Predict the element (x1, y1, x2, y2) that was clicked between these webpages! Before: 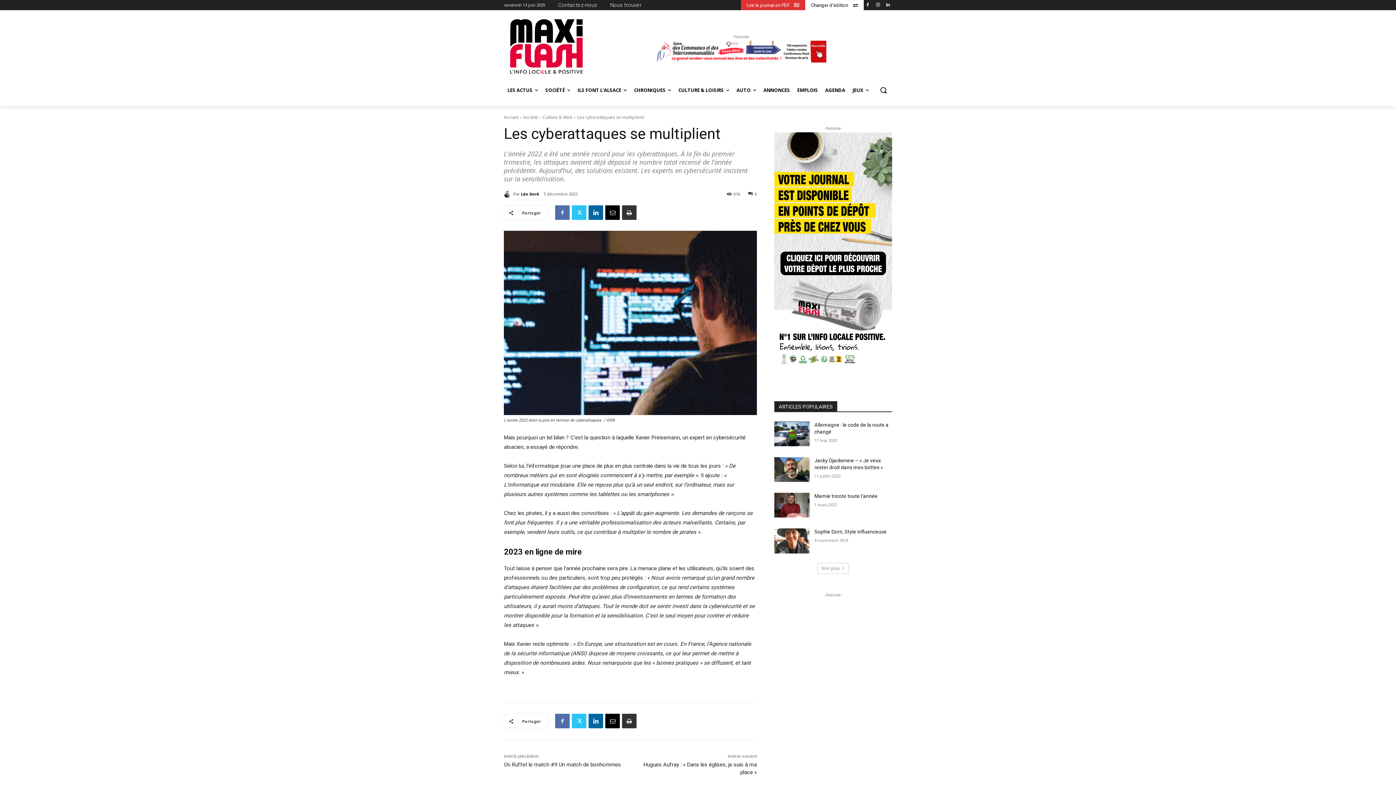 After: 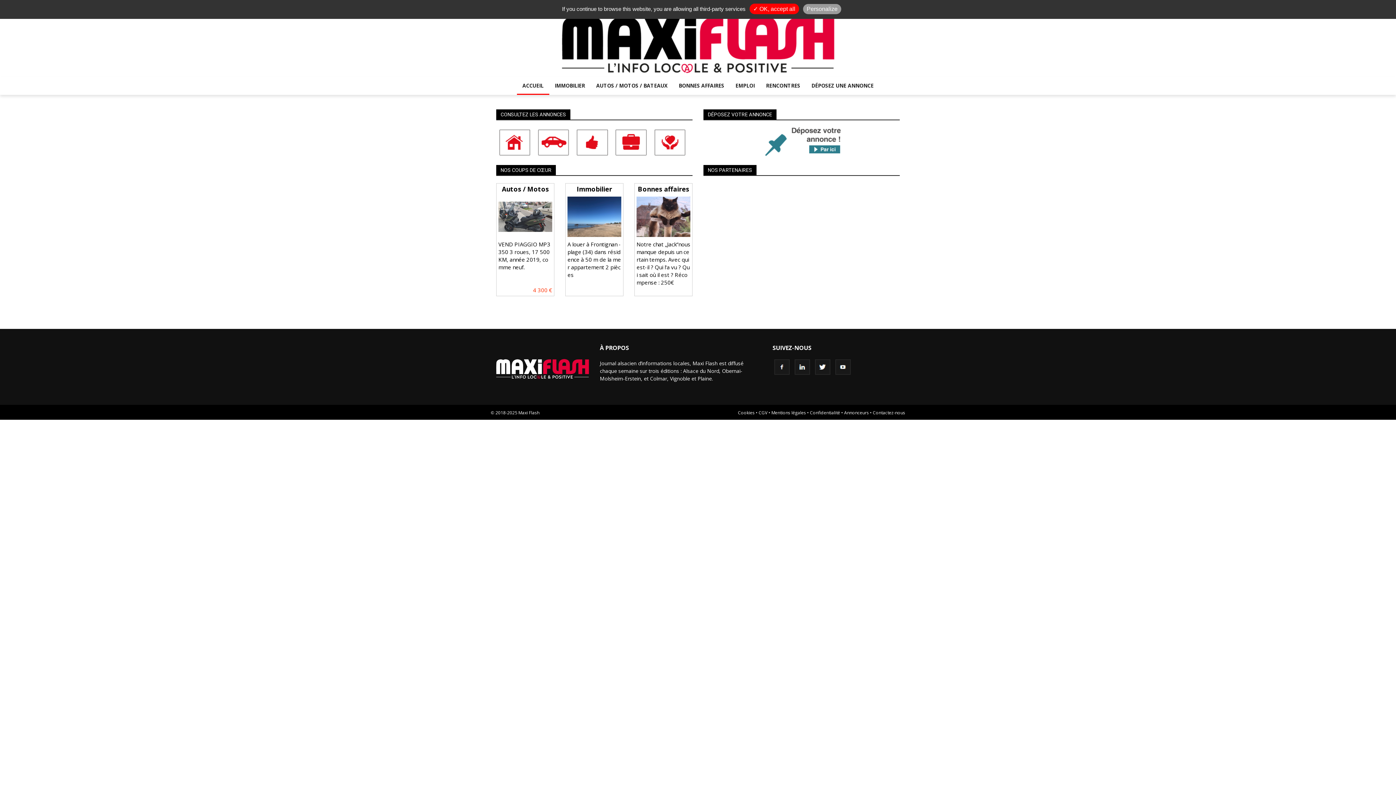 Action: bbox: (760, 81, 793, 99) label: ANNONCES